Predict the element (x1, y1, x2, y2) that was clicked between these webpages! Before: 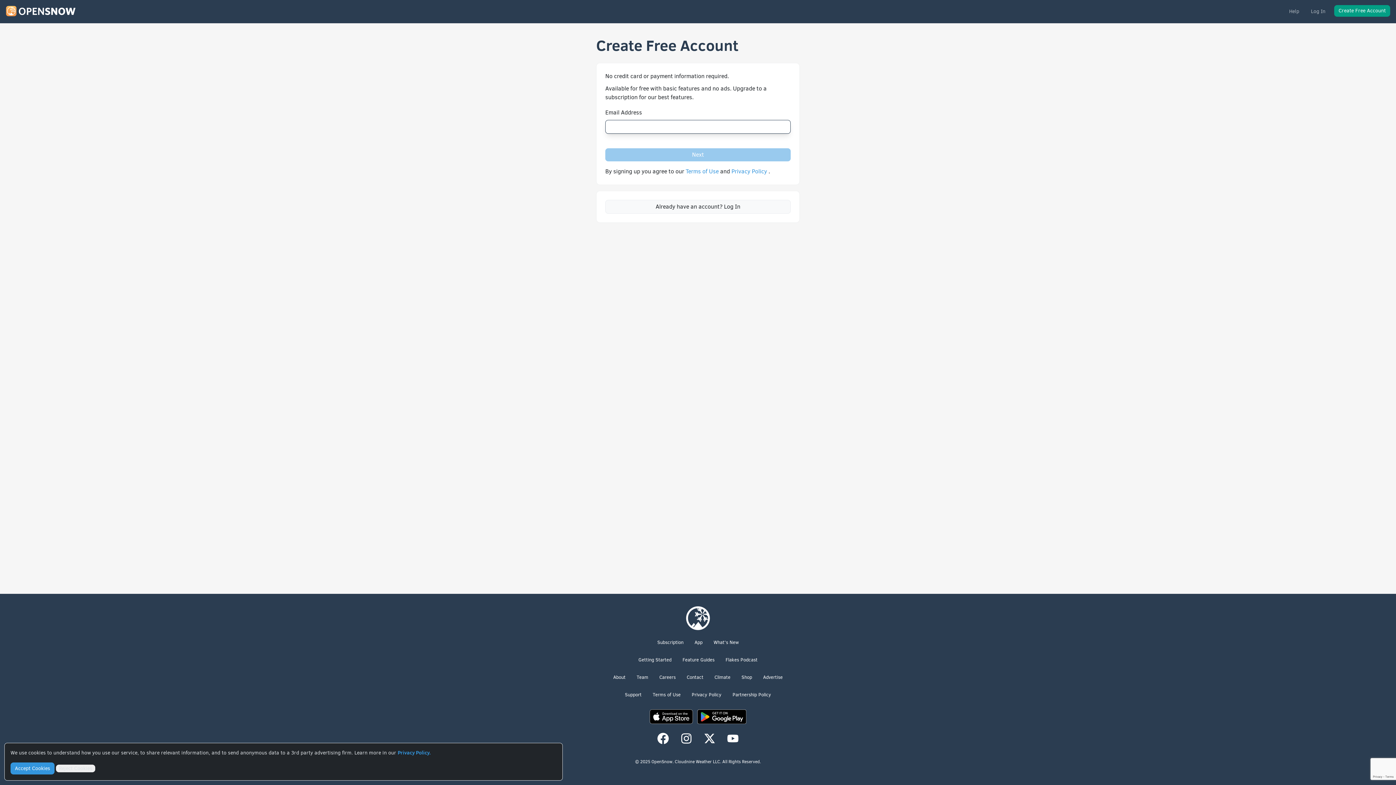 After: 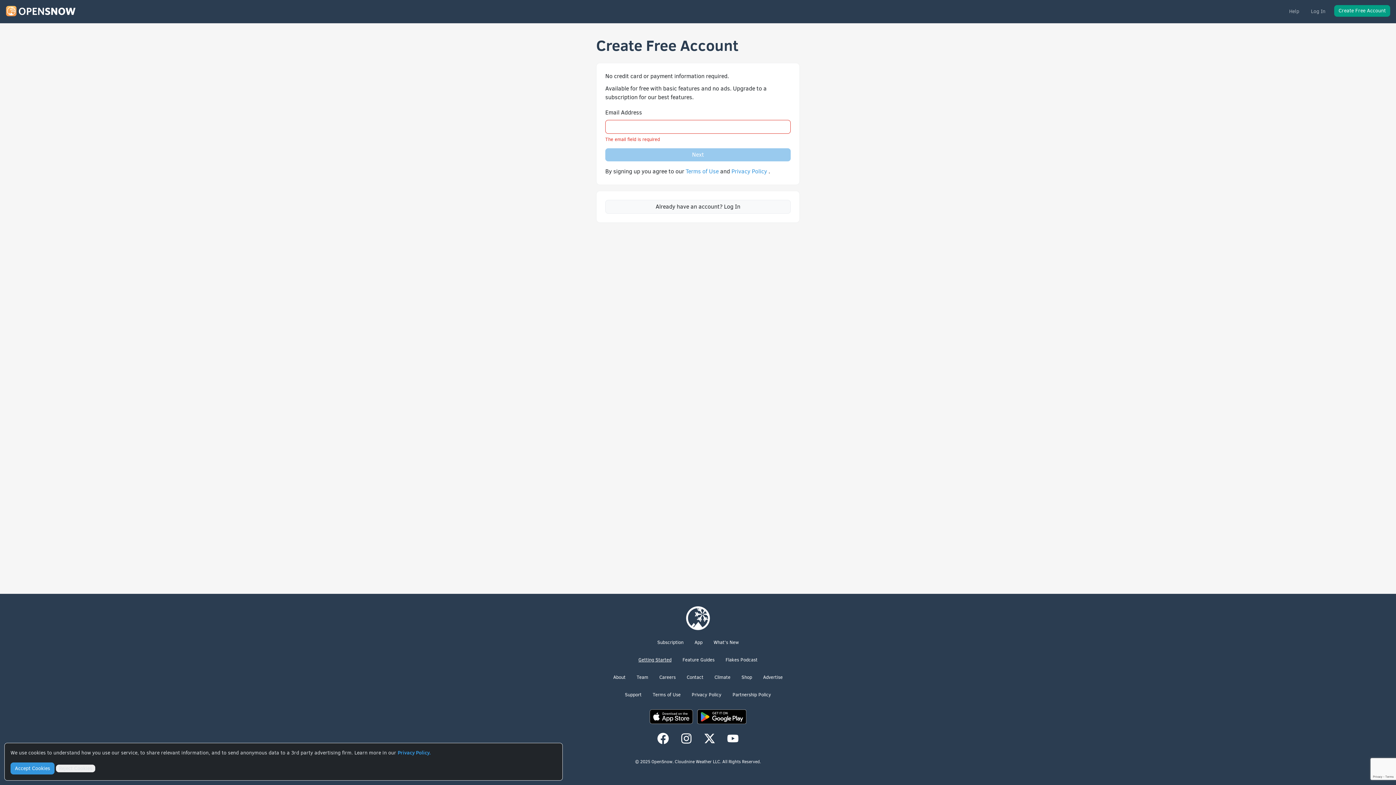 Action: label: Getting Started bbox: (638, 657, 671, 663)